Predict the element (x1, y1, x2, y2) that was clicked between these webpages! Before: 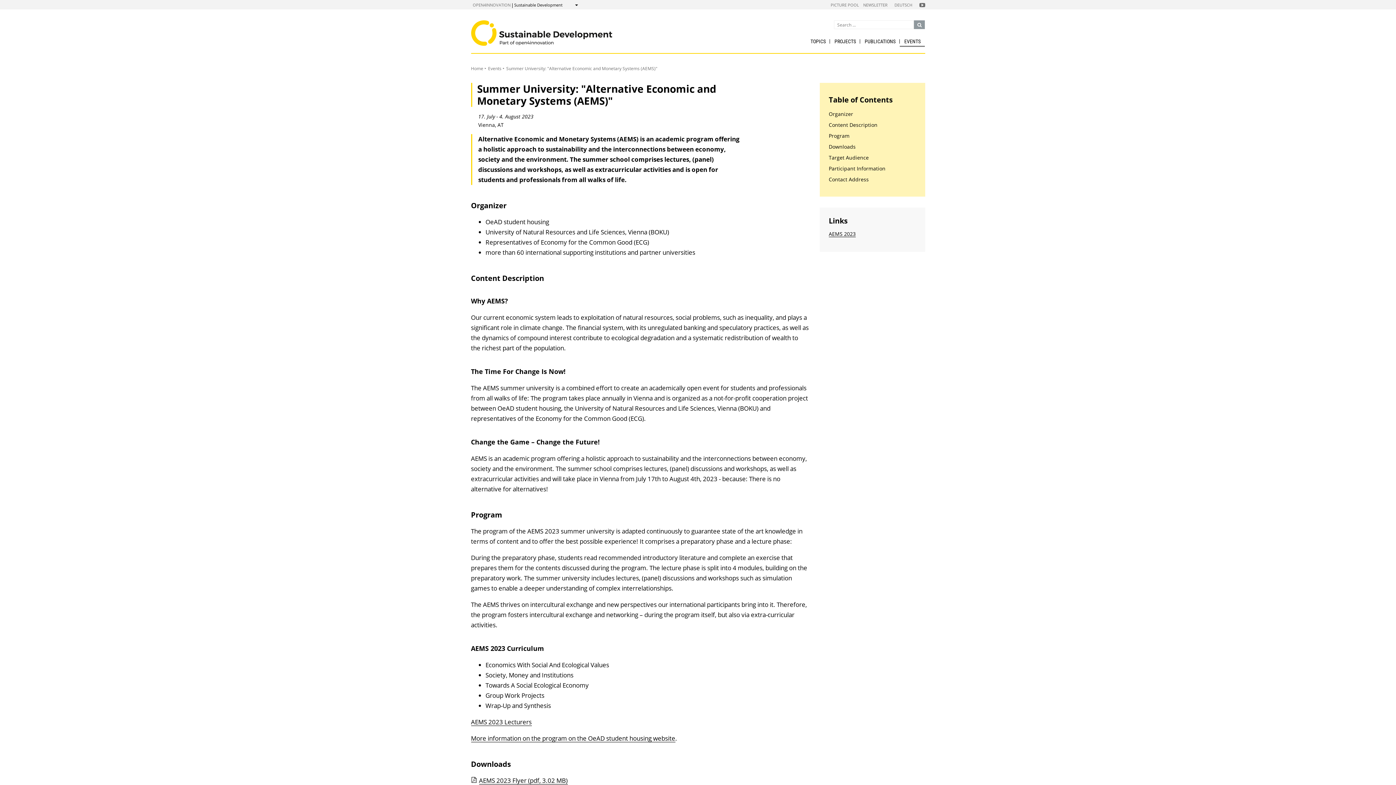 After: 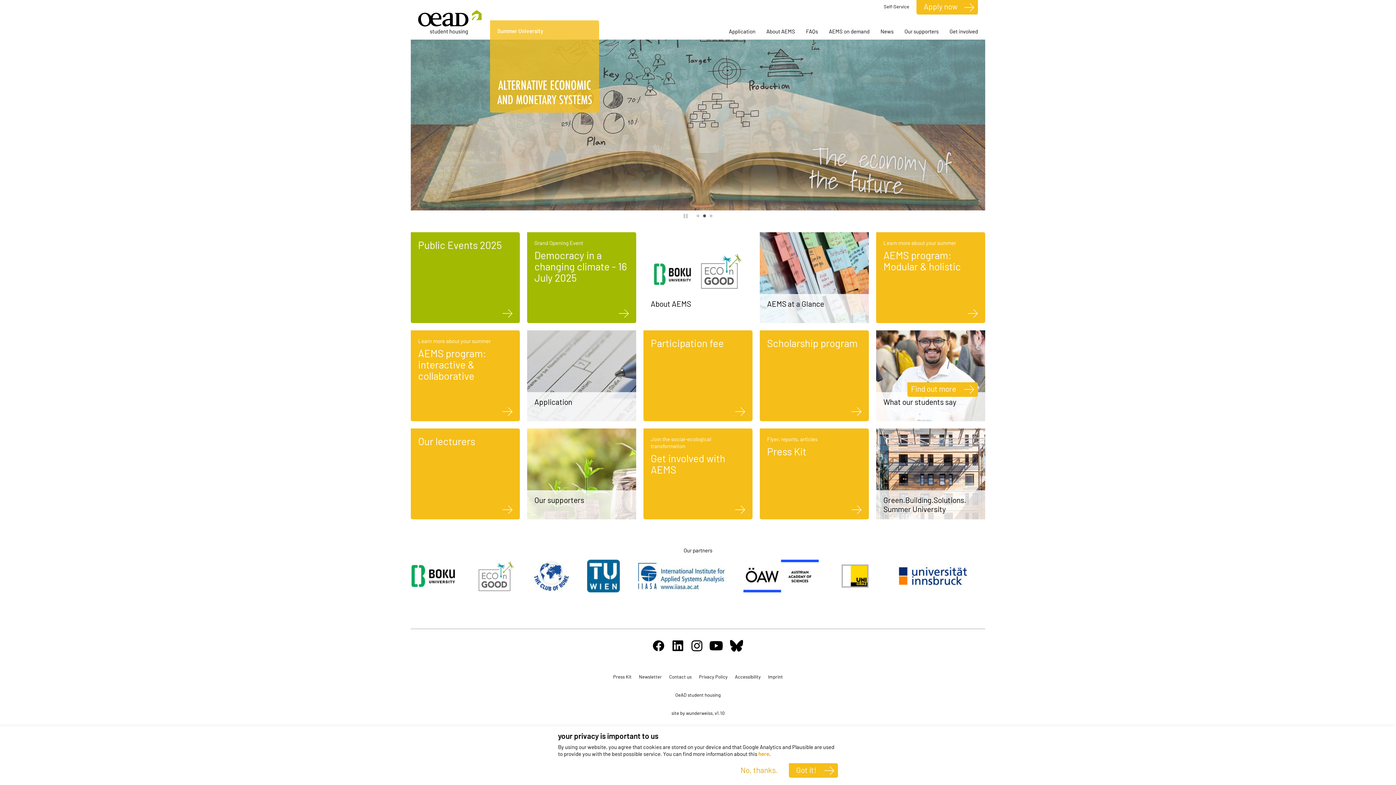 Action: label: AEMS 2023 bbox: (829, 230, 855, 237)